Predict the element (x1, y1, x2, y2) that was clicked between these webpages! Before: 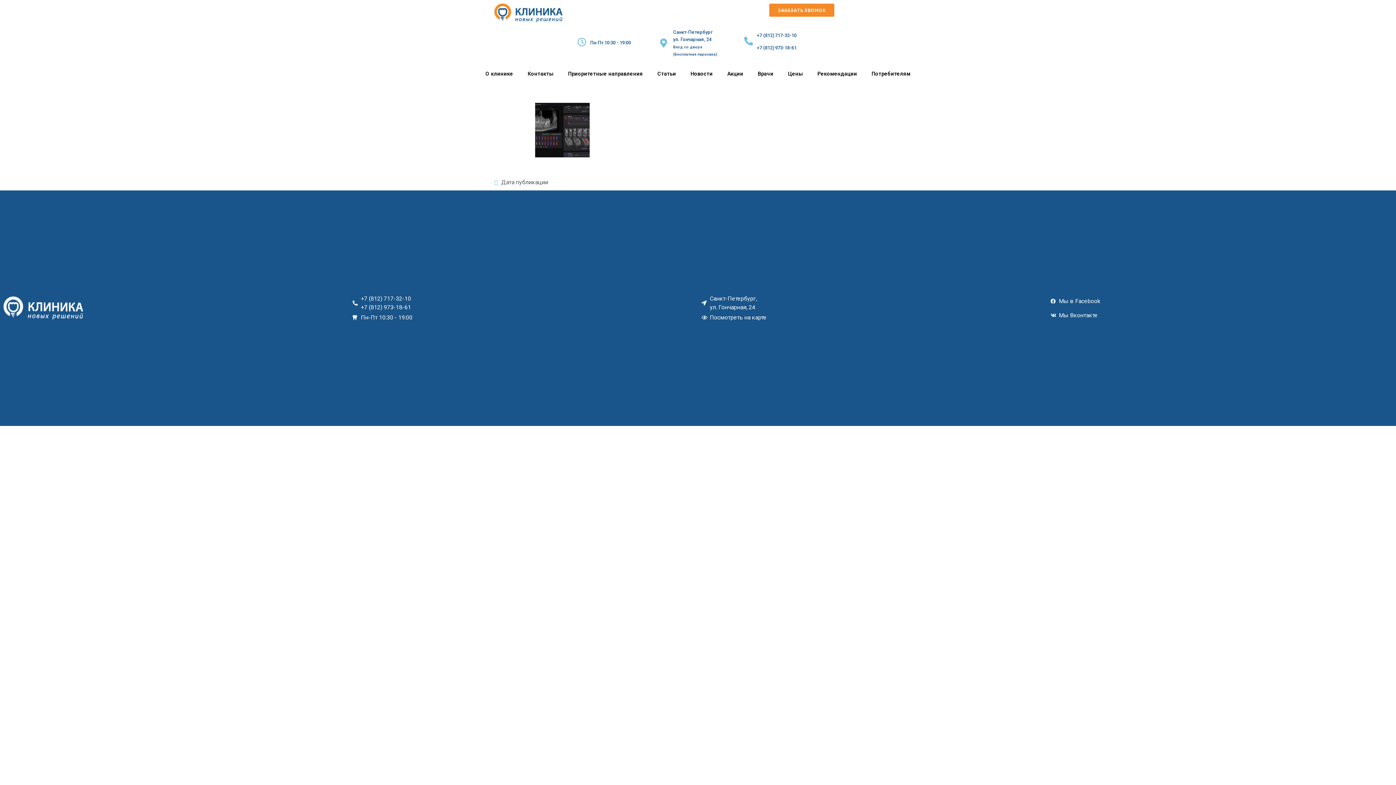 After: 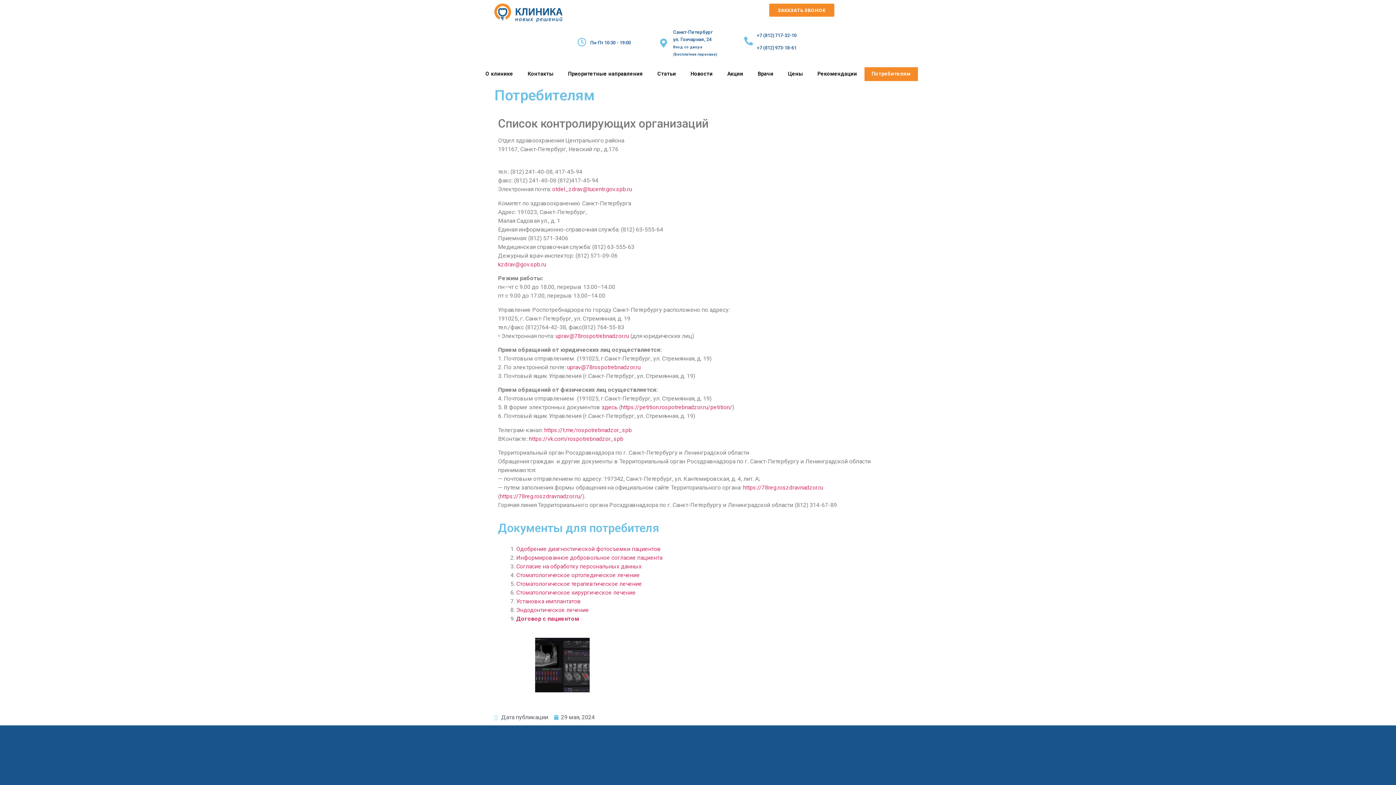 Action: label: Потребителям bbox: (864, 67, 918, 81)